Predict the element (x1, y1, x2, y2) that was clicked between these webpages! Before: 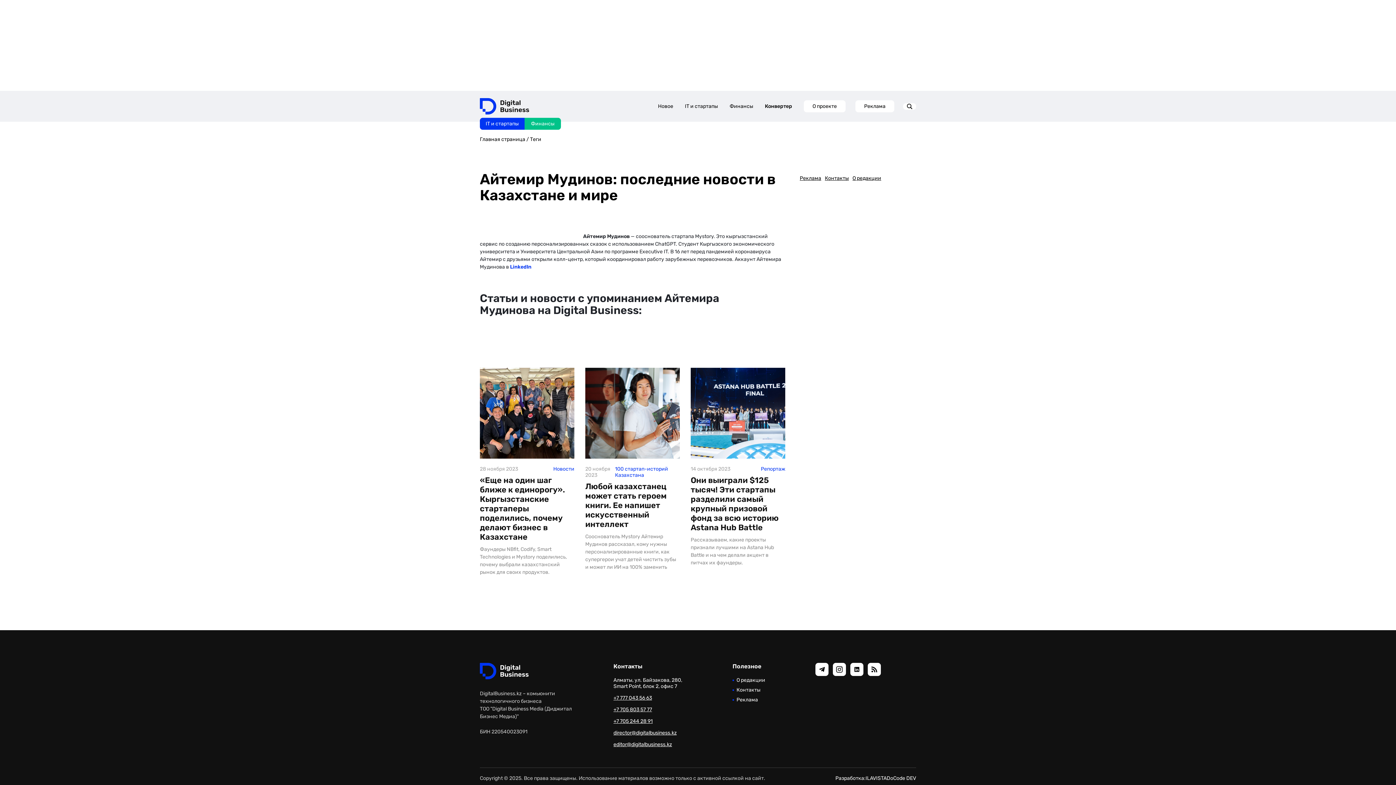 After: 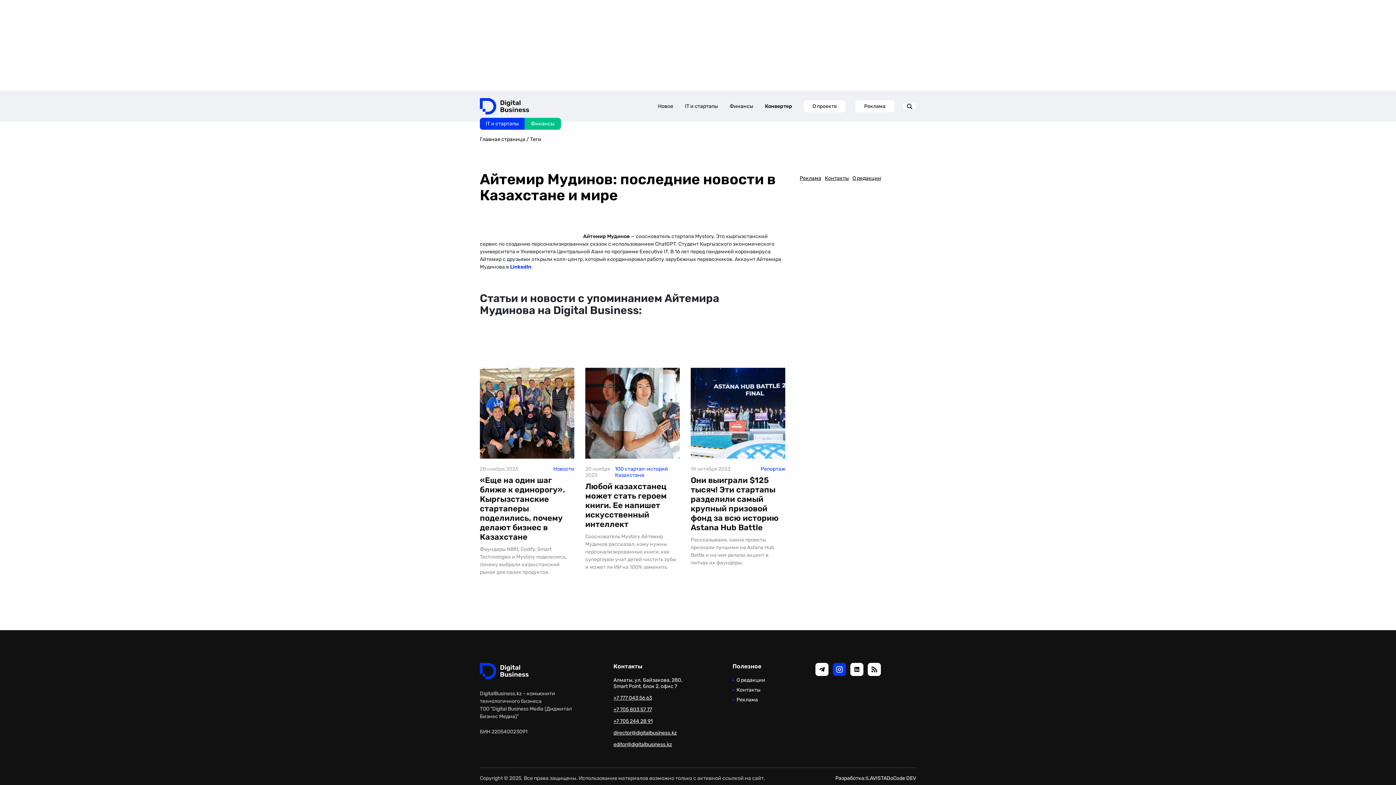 Action: bbox: (832, 663, 846, 676)